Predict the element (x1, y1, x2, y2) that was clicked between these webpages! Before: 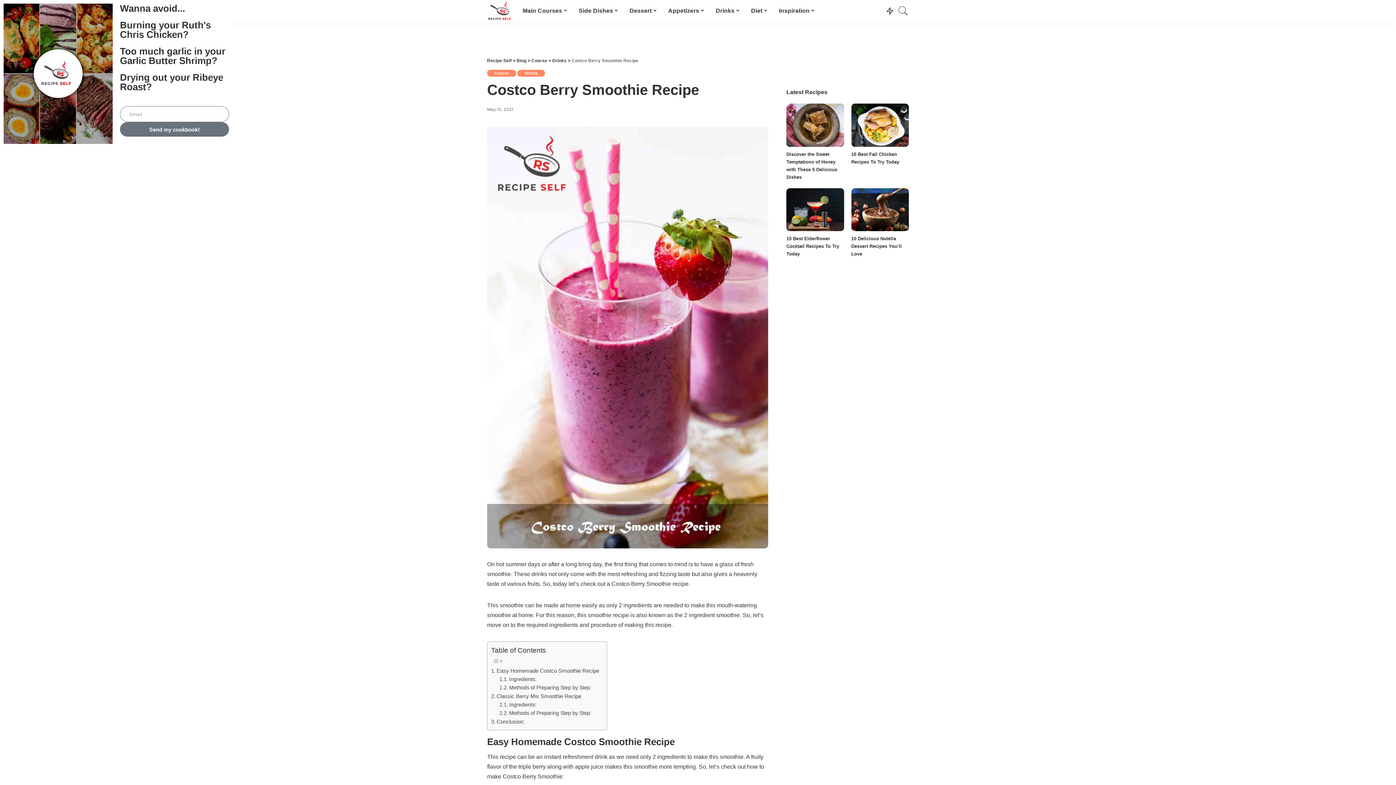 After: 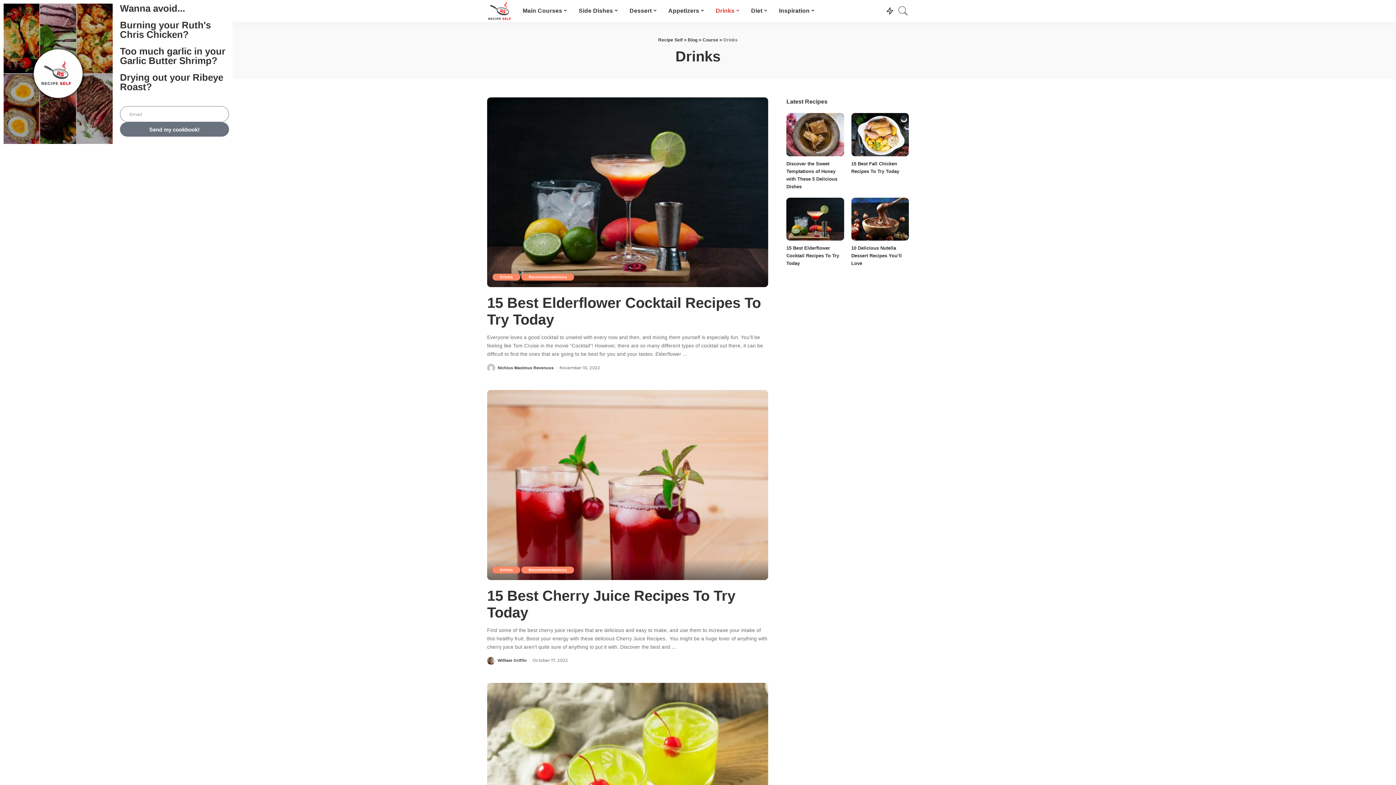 Action: bbox: (517, 69, 545, 76) label: Drinks